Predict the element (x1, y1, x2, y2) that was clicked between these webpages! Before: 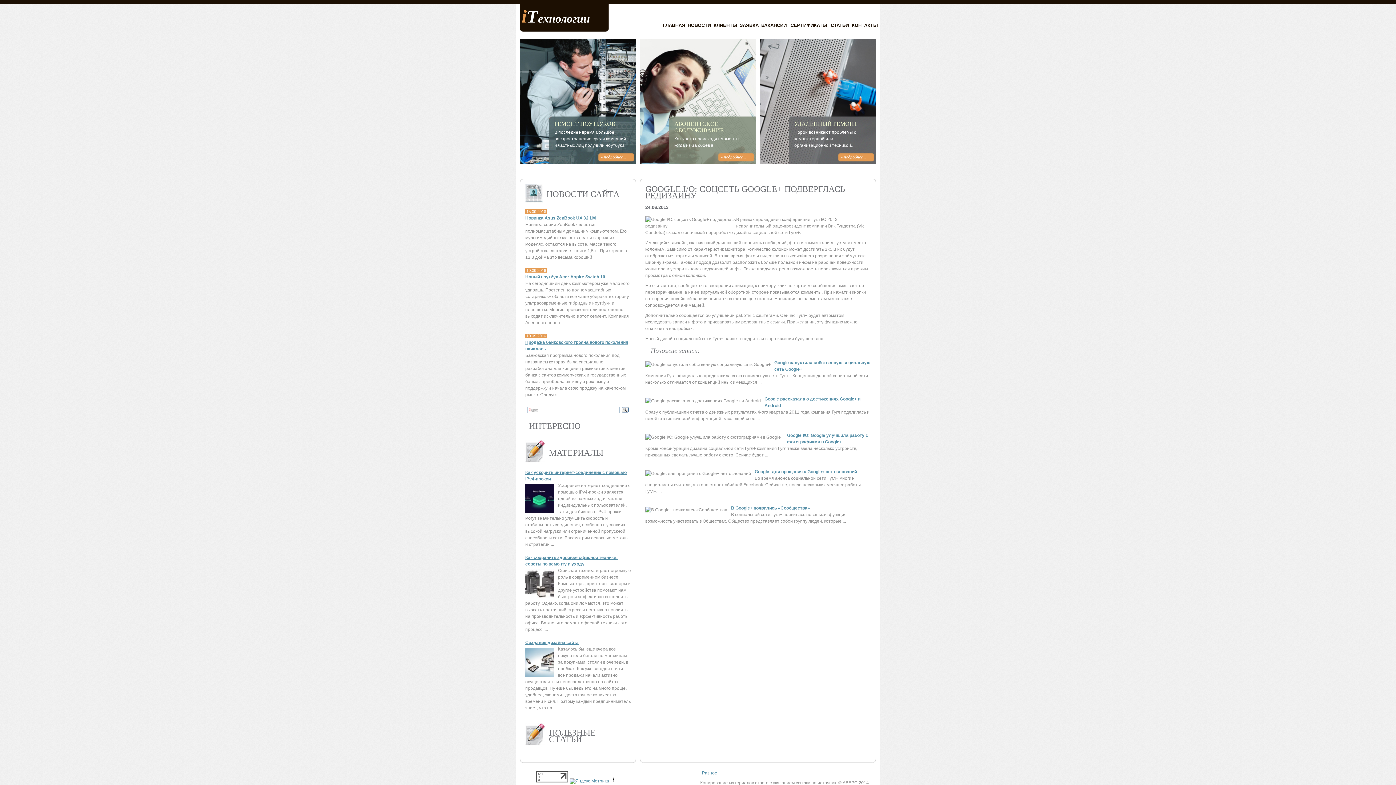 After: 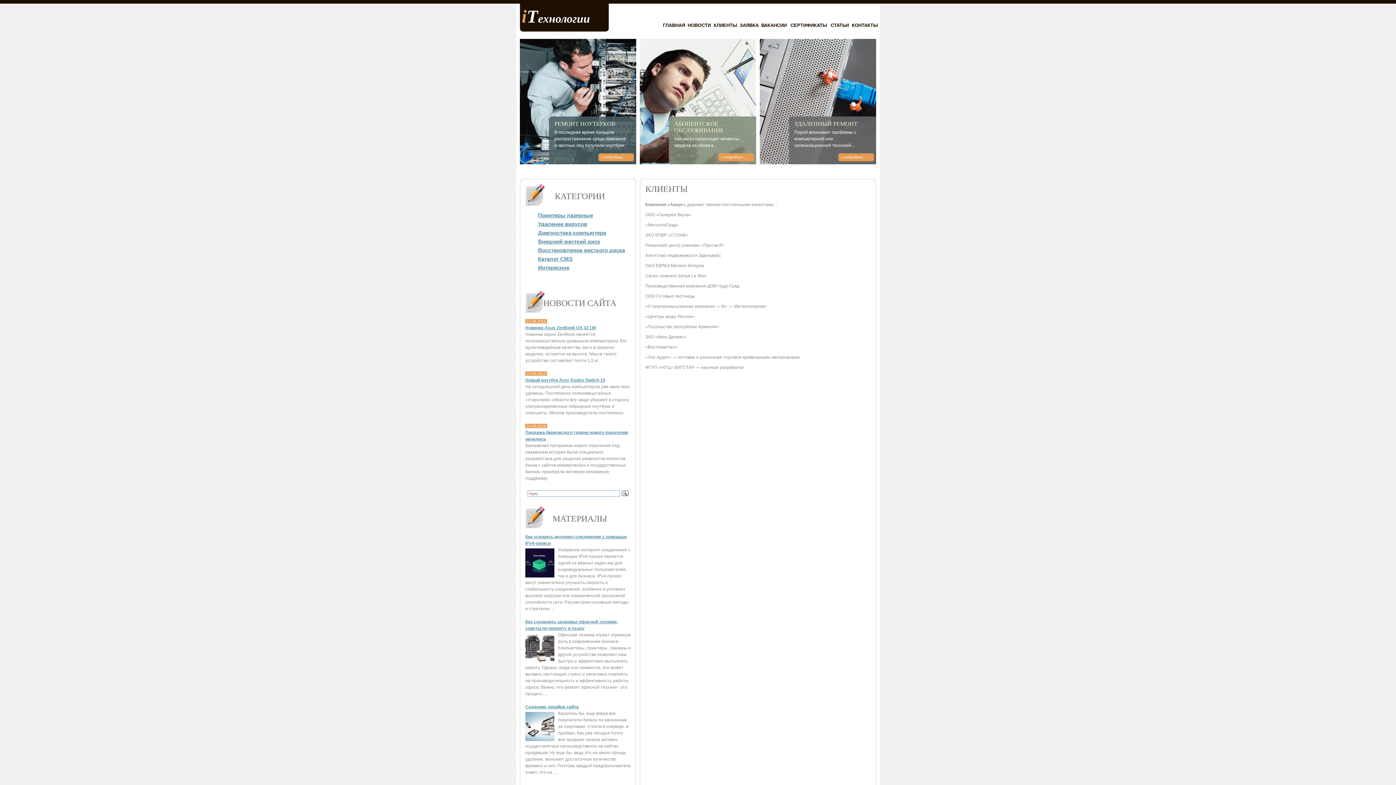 Action: label: КЛИЕНТЫ bbox: (713, 22, 737, 28)